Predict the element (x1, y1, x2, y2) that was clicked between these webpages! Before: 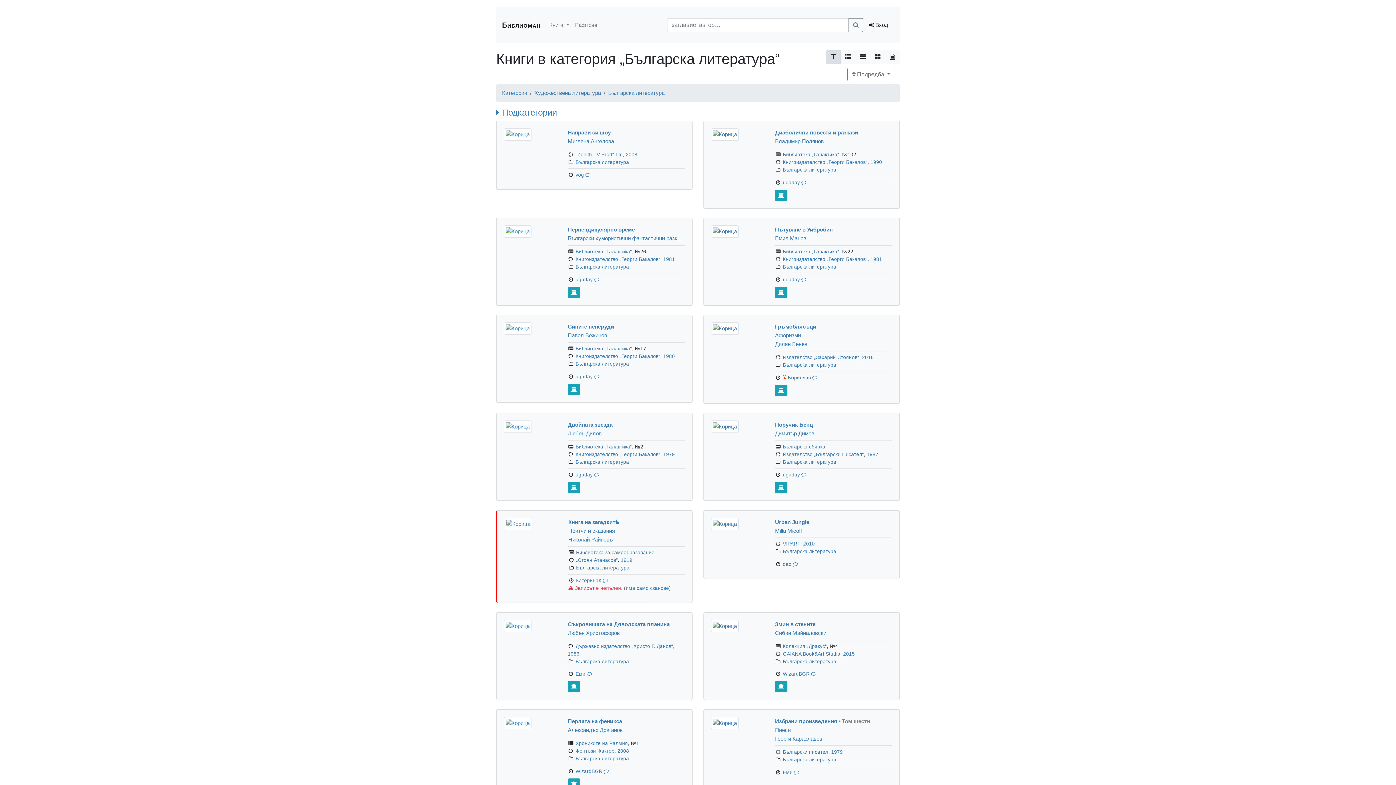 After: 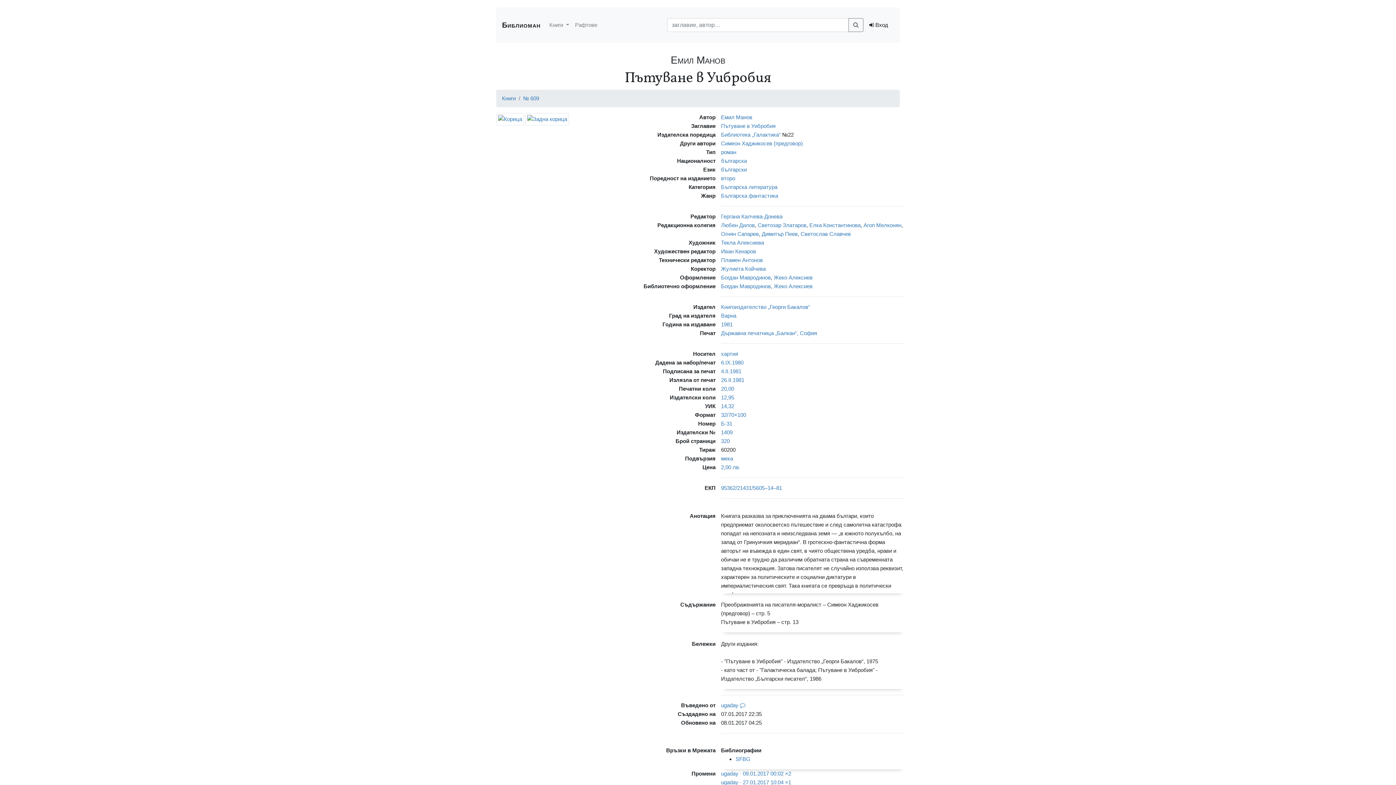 Action: bbox: (775, 226, 833, 232) label: Пътуване в Уибробия